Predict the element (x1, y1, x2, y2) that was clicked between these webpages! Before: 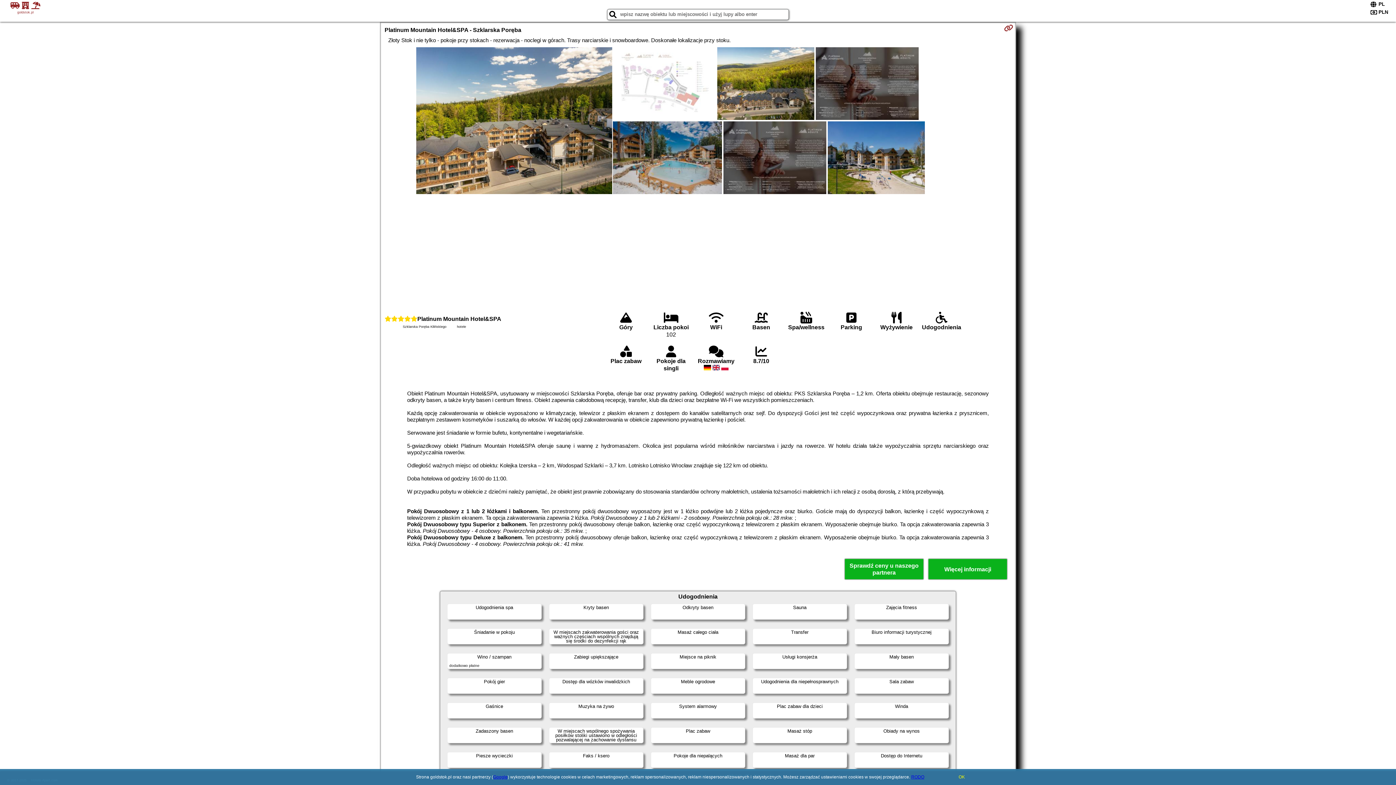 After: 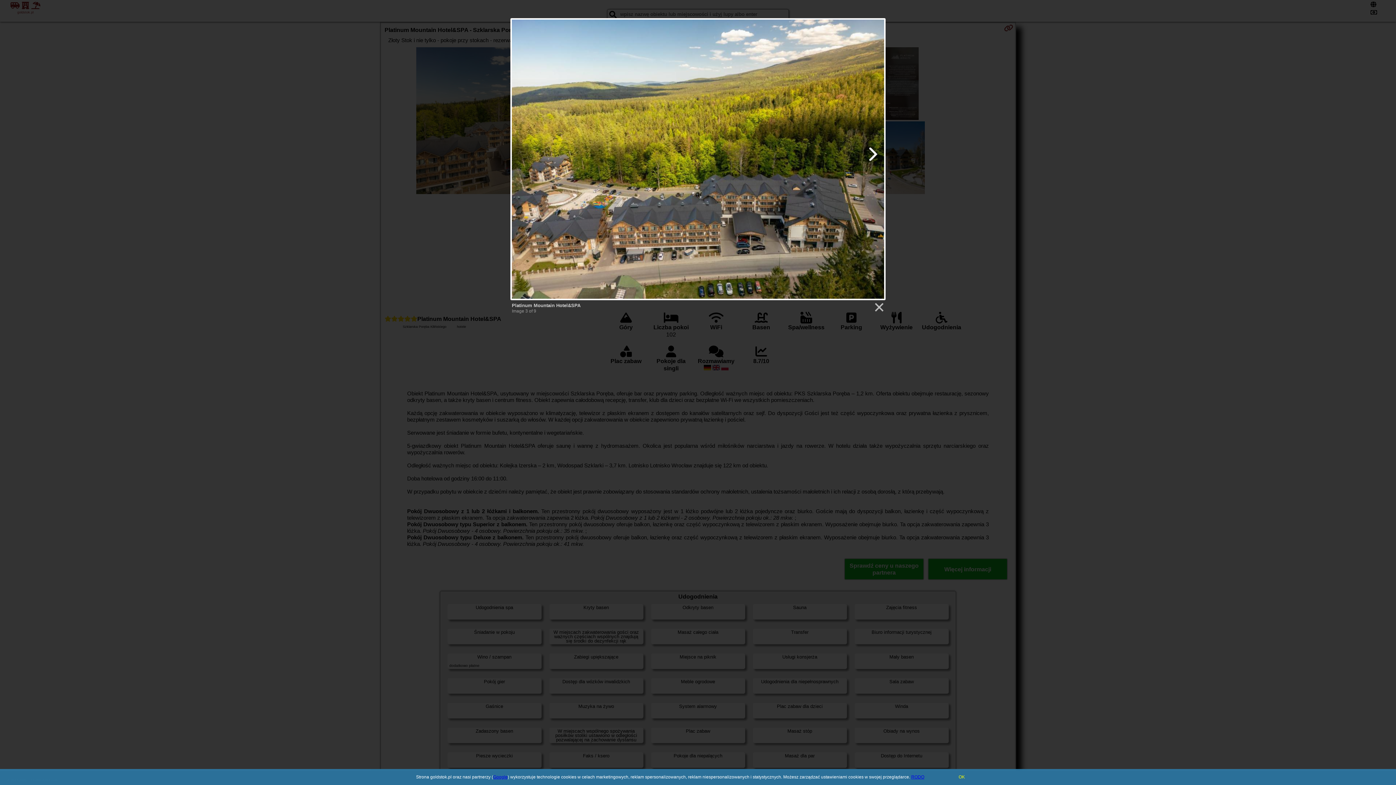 Action: bbox: (716, 47, 815, 121)